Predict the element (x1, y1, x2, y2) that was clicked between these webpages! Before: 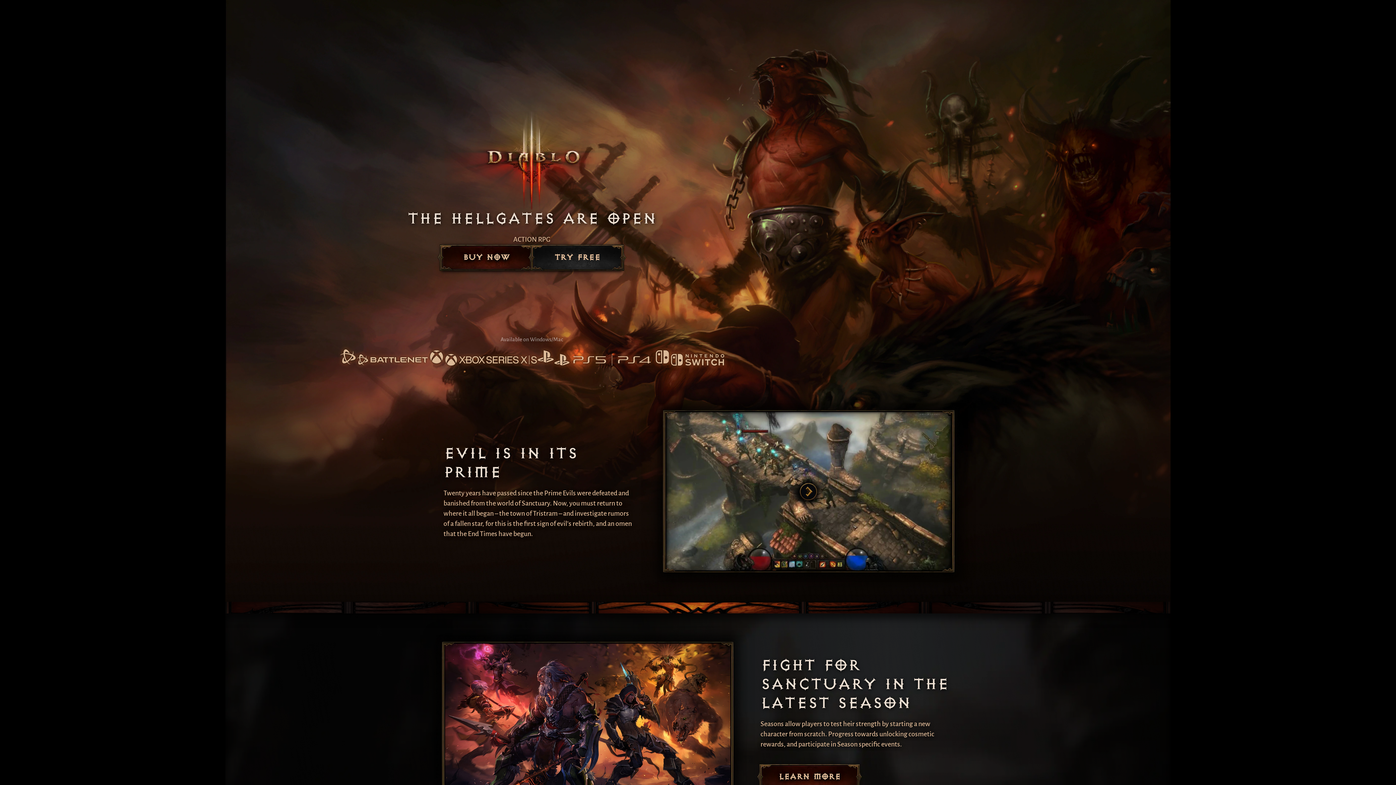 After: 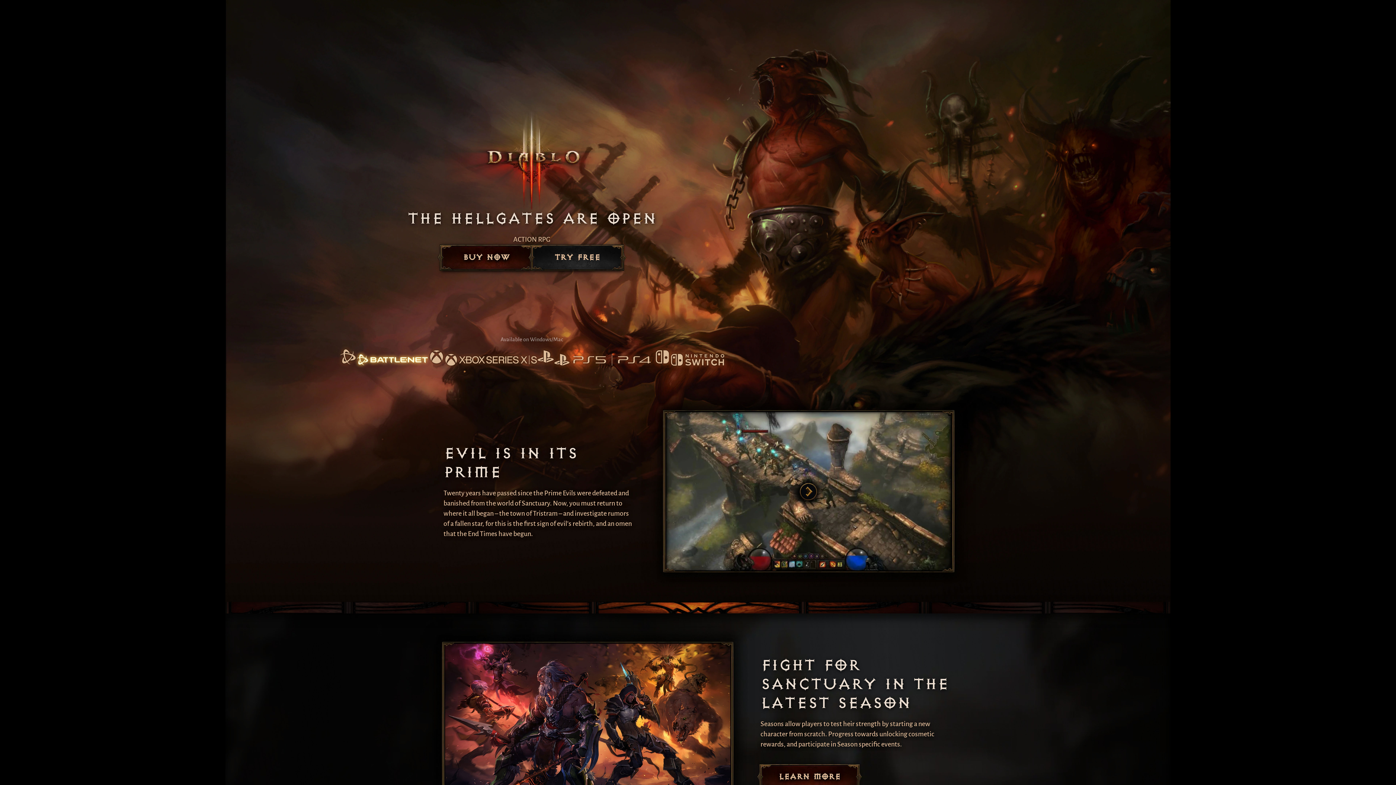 Action: bbox: (339, 348, 428, 367)